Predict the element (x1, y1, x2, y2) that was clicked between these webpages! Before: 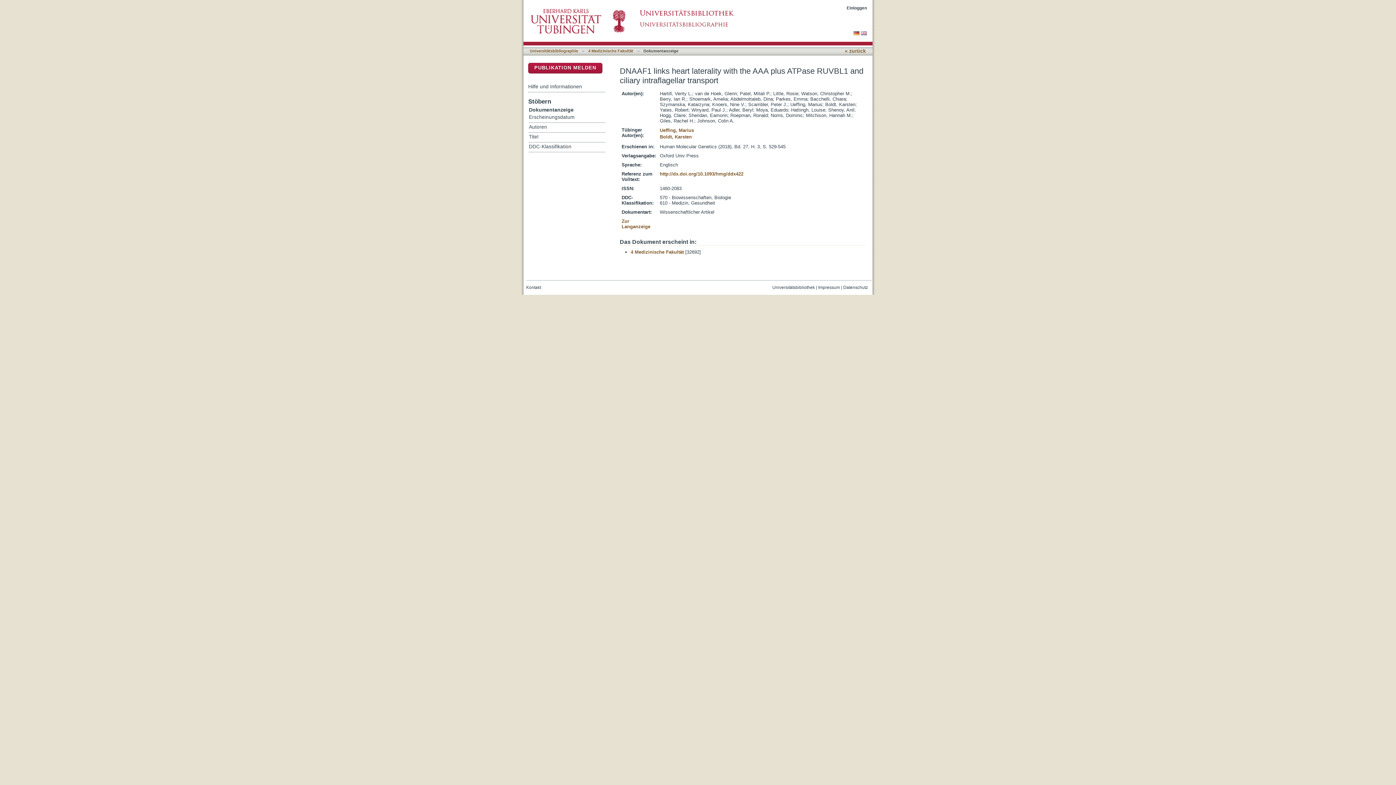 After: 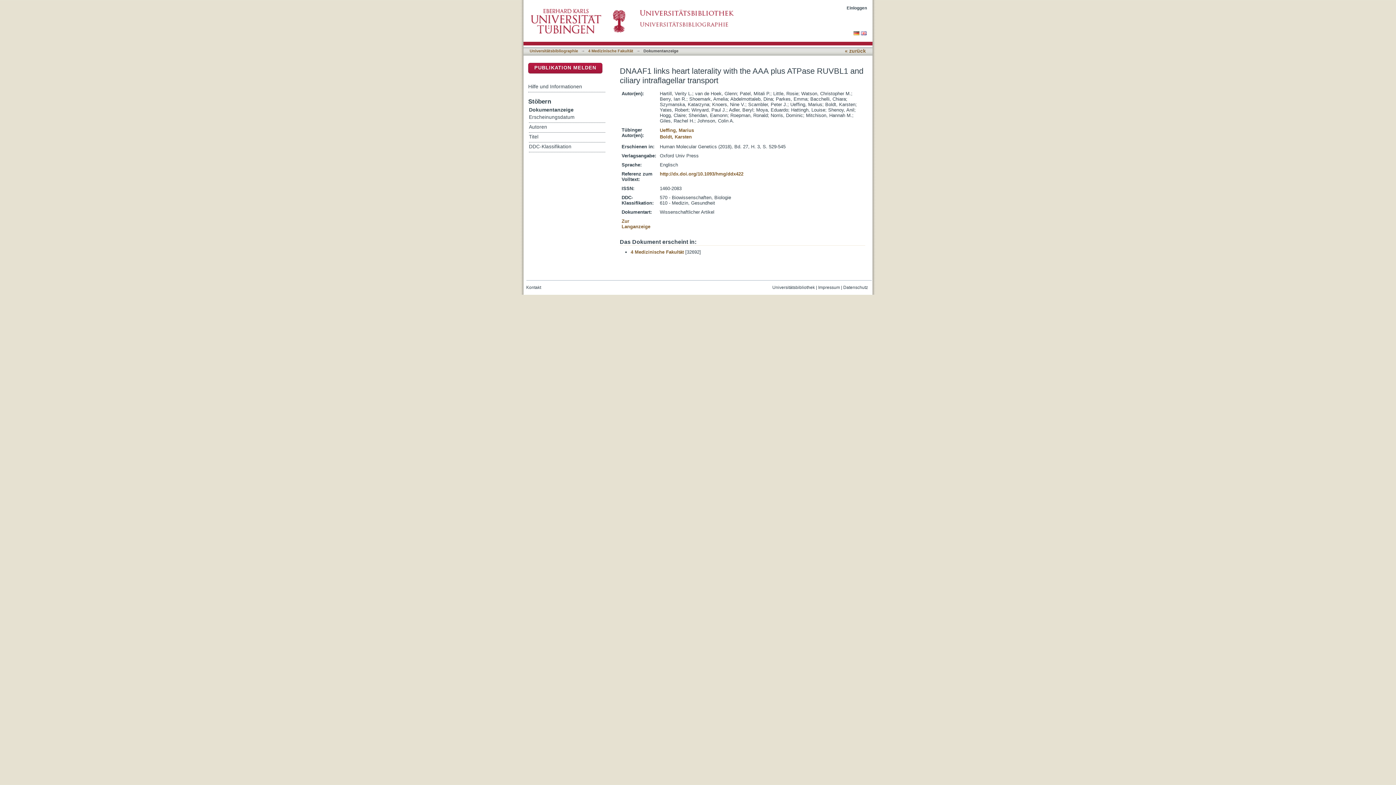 Action: label:   bbox: (853, 30, 861, 36)